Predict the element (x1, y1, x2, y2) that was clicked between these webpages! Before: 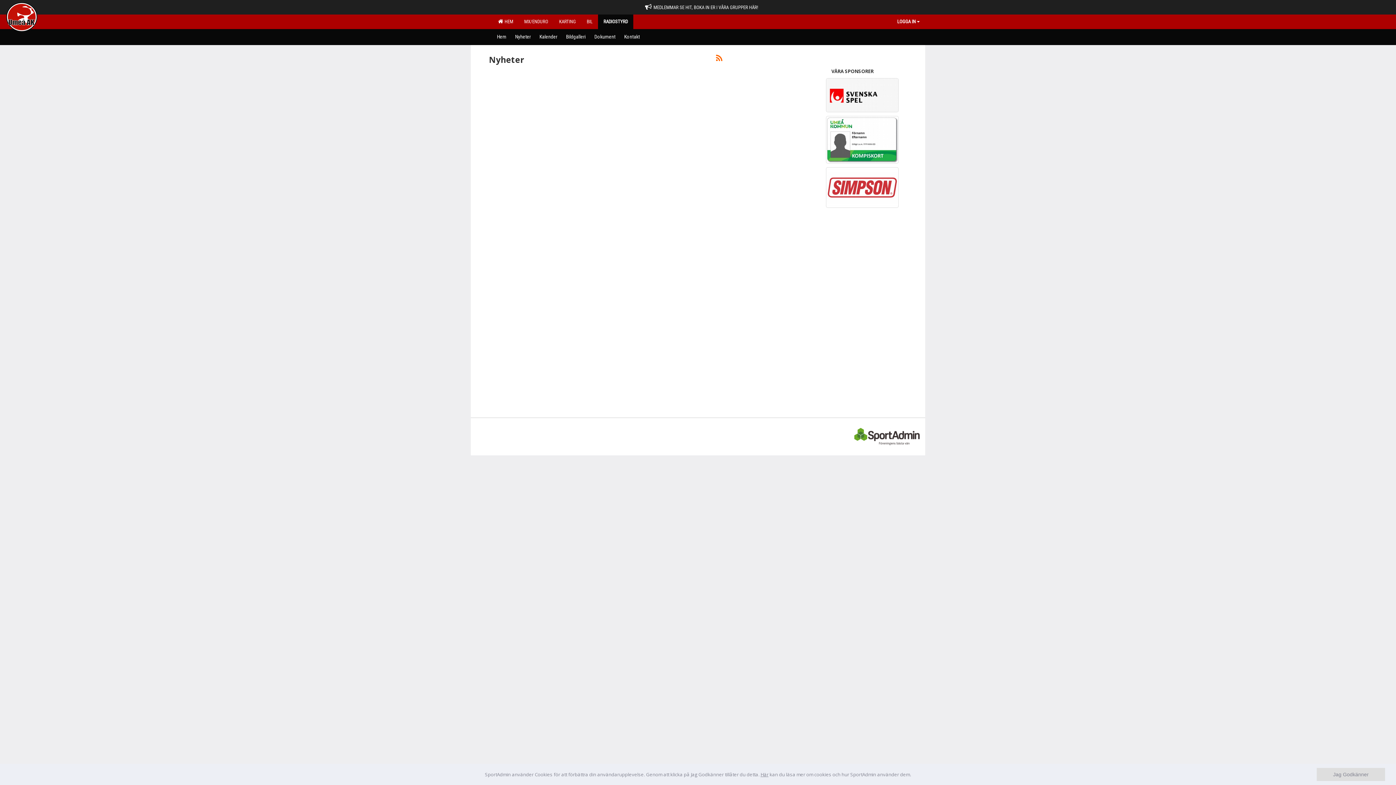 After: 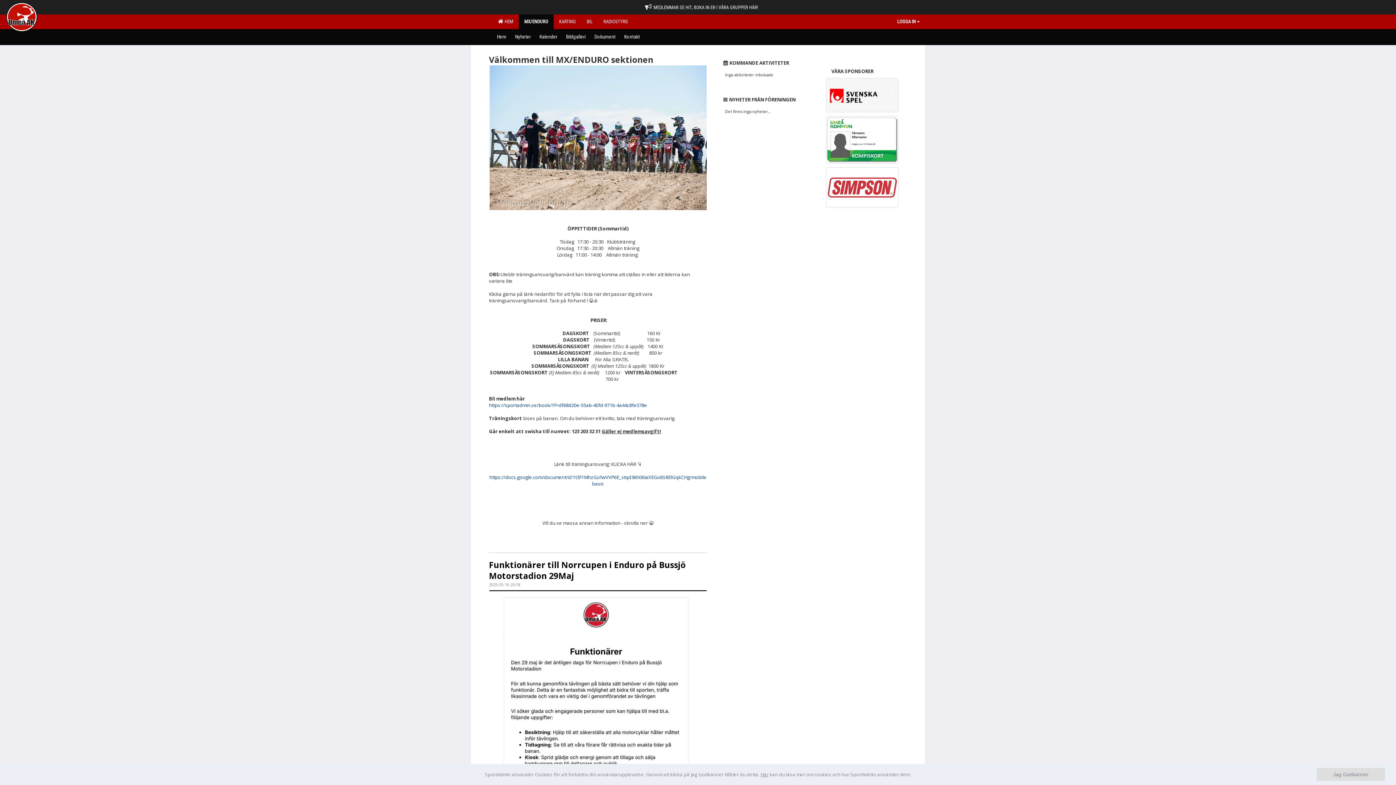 Action: bbox: (518, 14, 553, 29) label: MX/ENDURO